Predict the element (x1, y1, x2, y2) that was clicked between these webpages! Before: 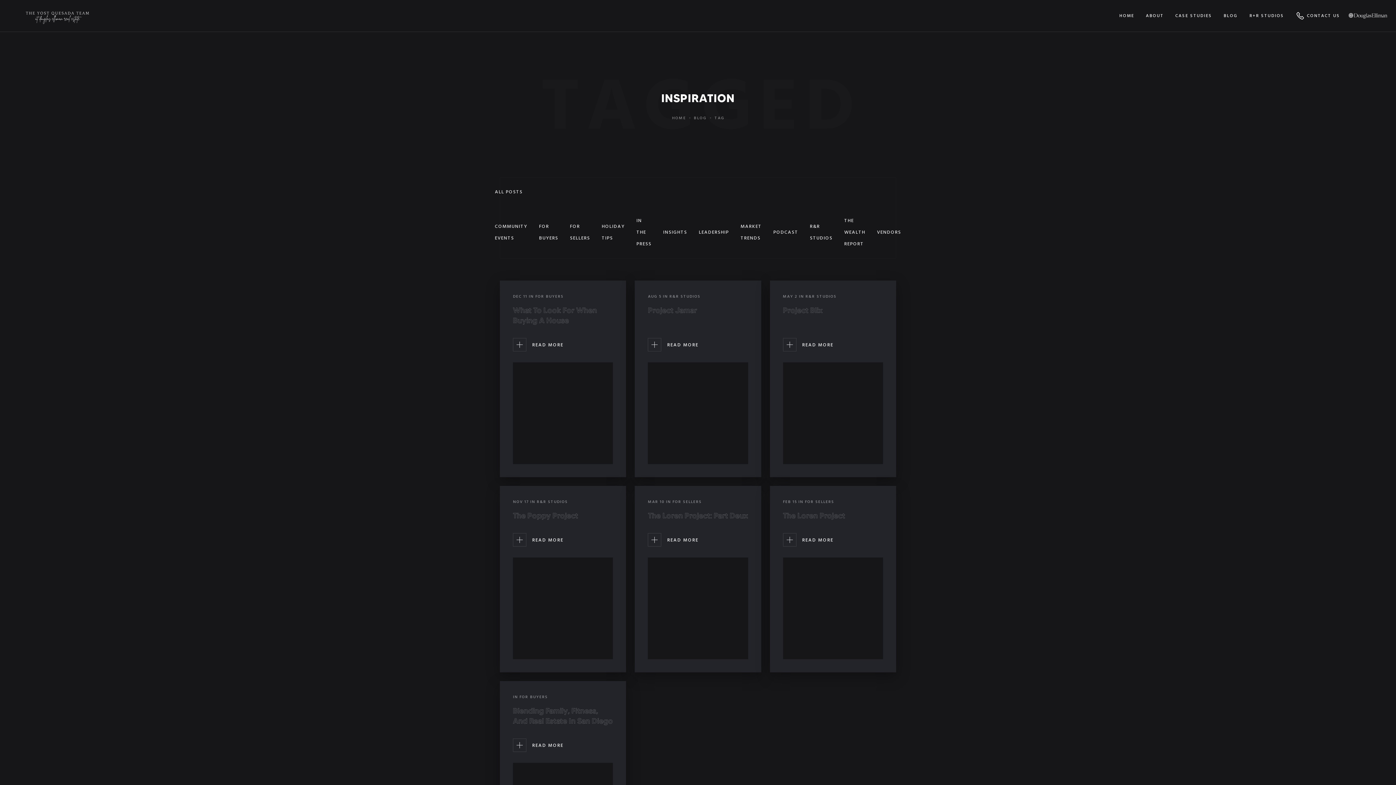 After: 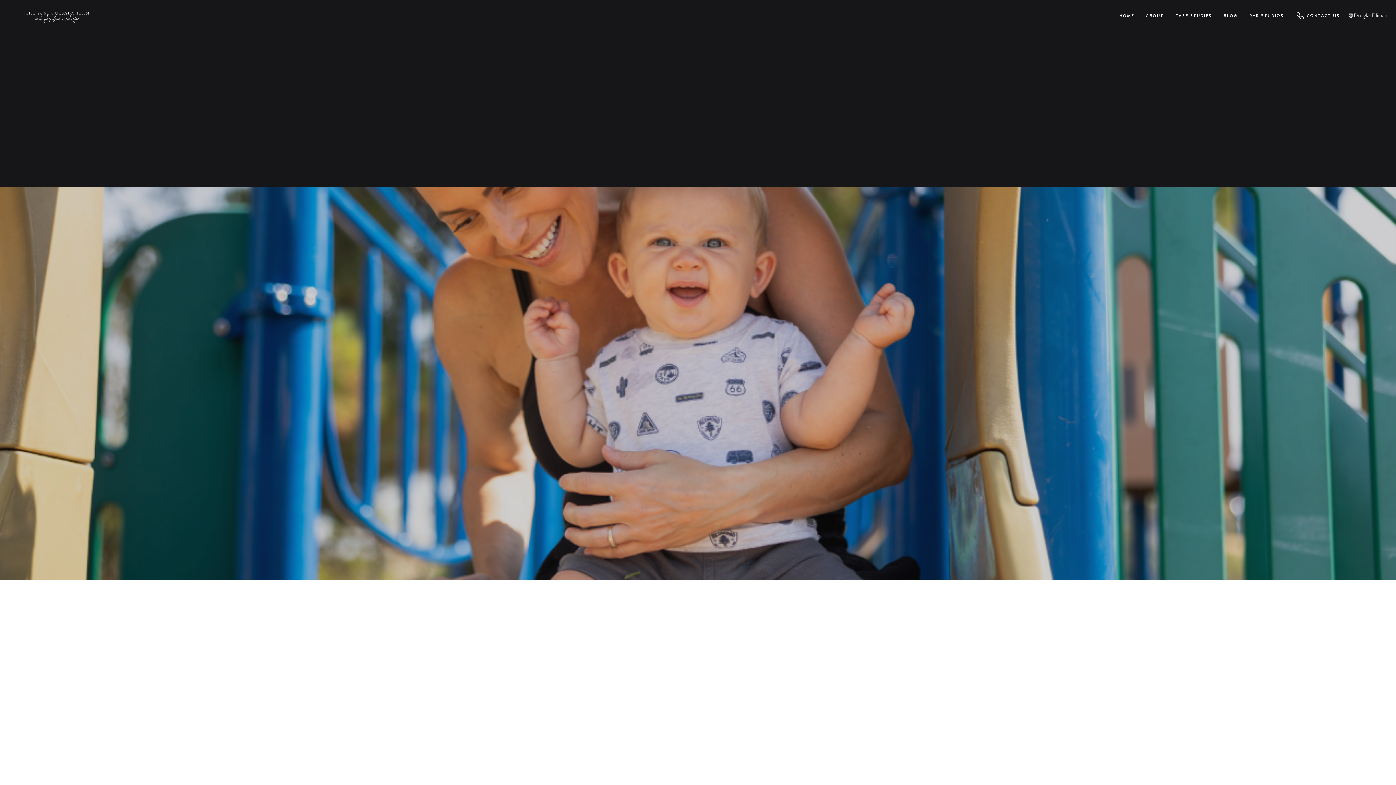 Action: label: IN
FOR BUYERS
Blending Family, Fitness, And Real Estate In San Diego
READ MORE bbox: (500, 681, 626, 878)